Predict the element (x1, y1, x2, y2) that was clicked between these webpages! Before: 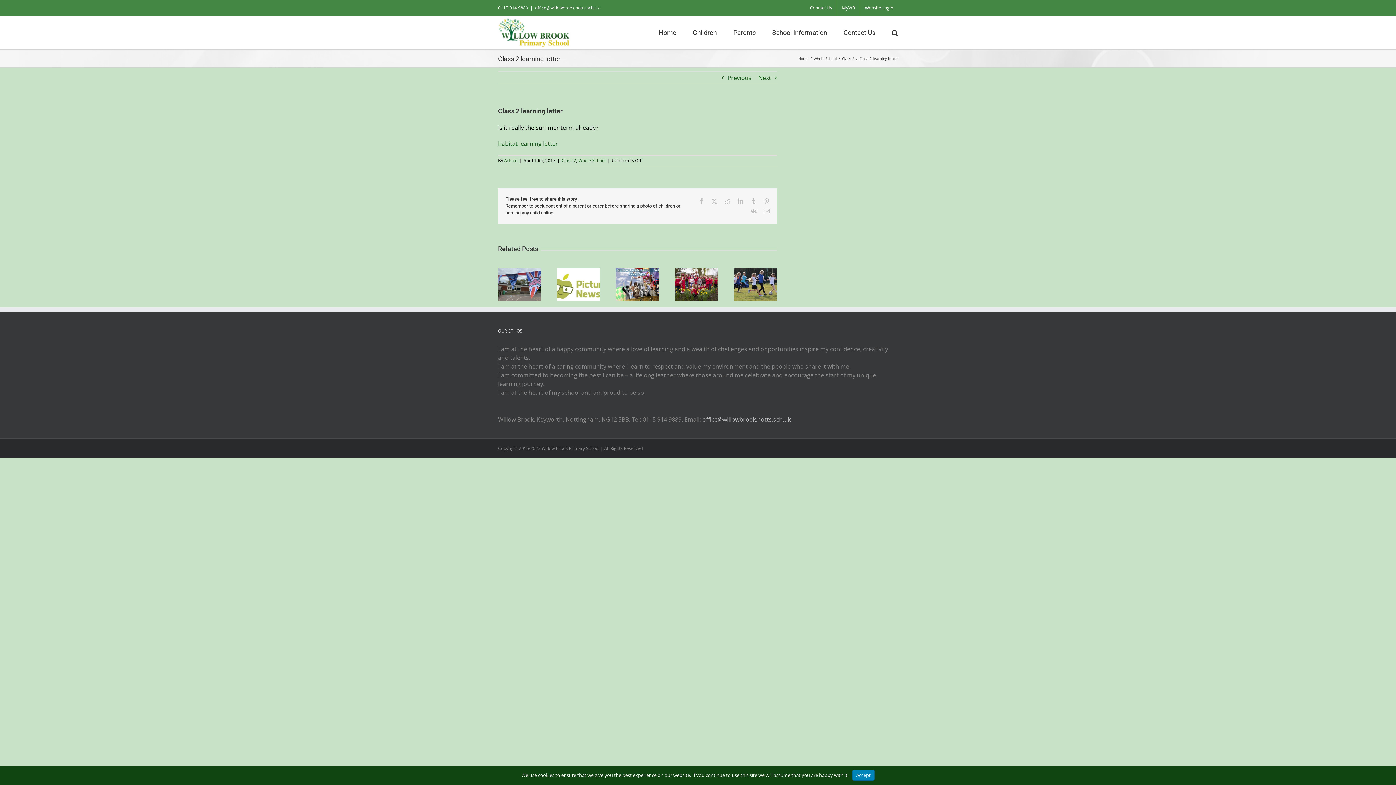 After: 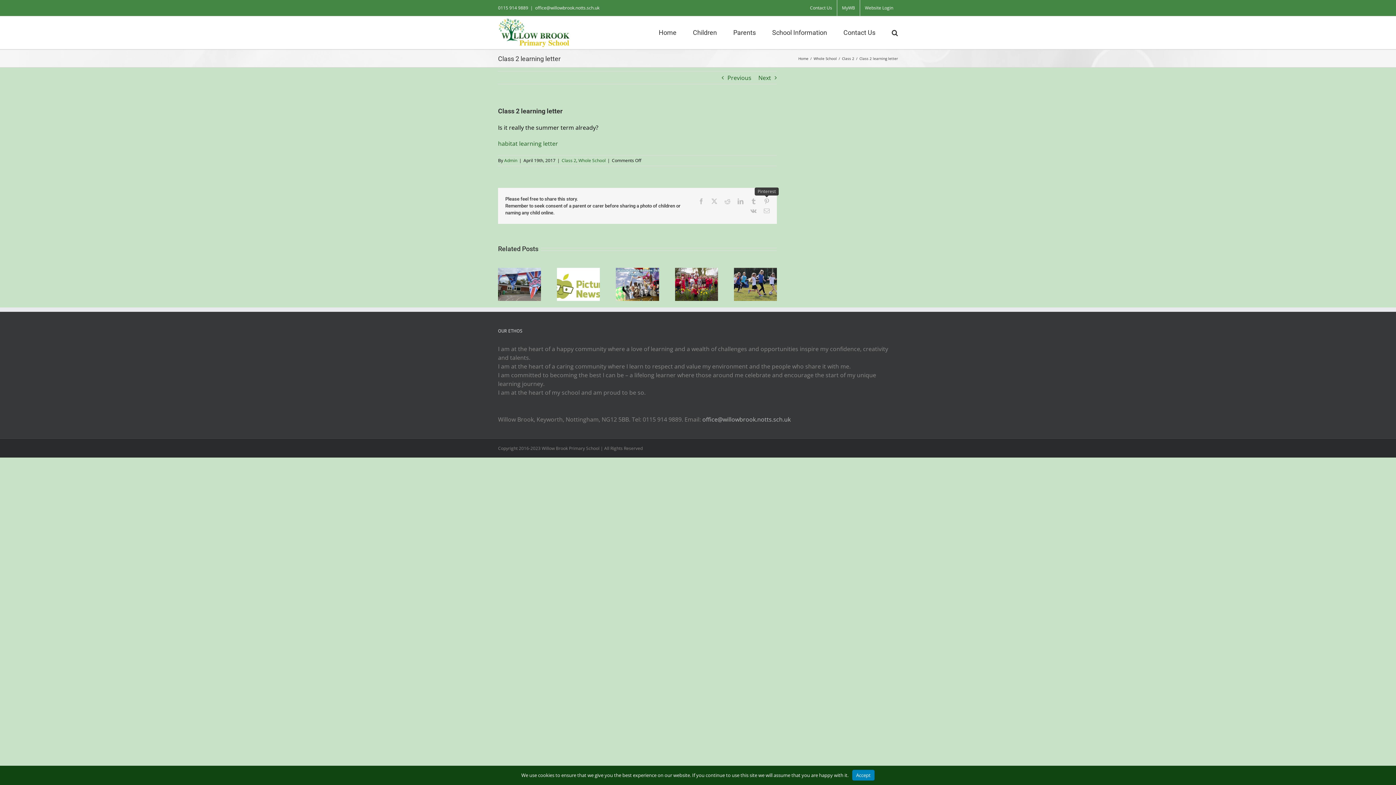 Action: bbox: (764, 198, 769, 204) label: Pinterest